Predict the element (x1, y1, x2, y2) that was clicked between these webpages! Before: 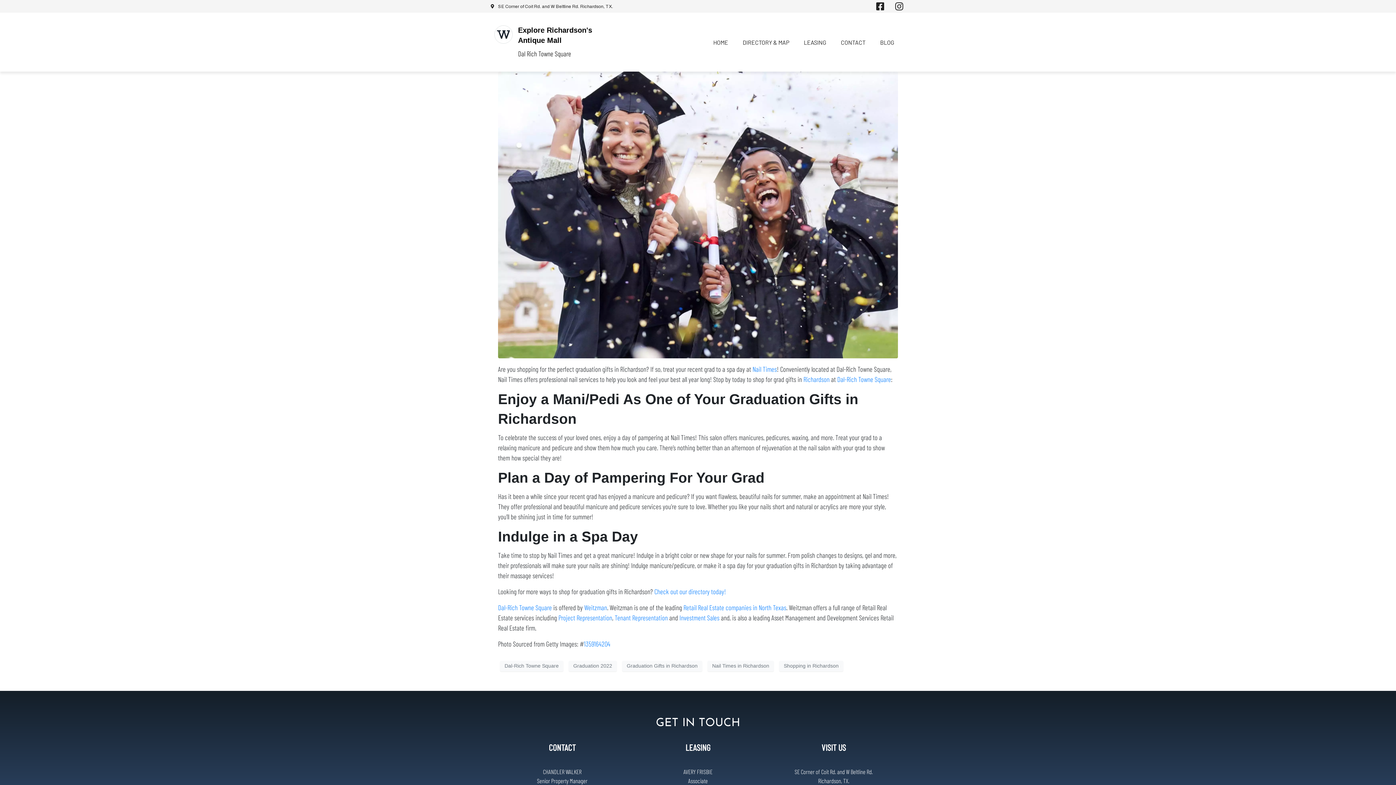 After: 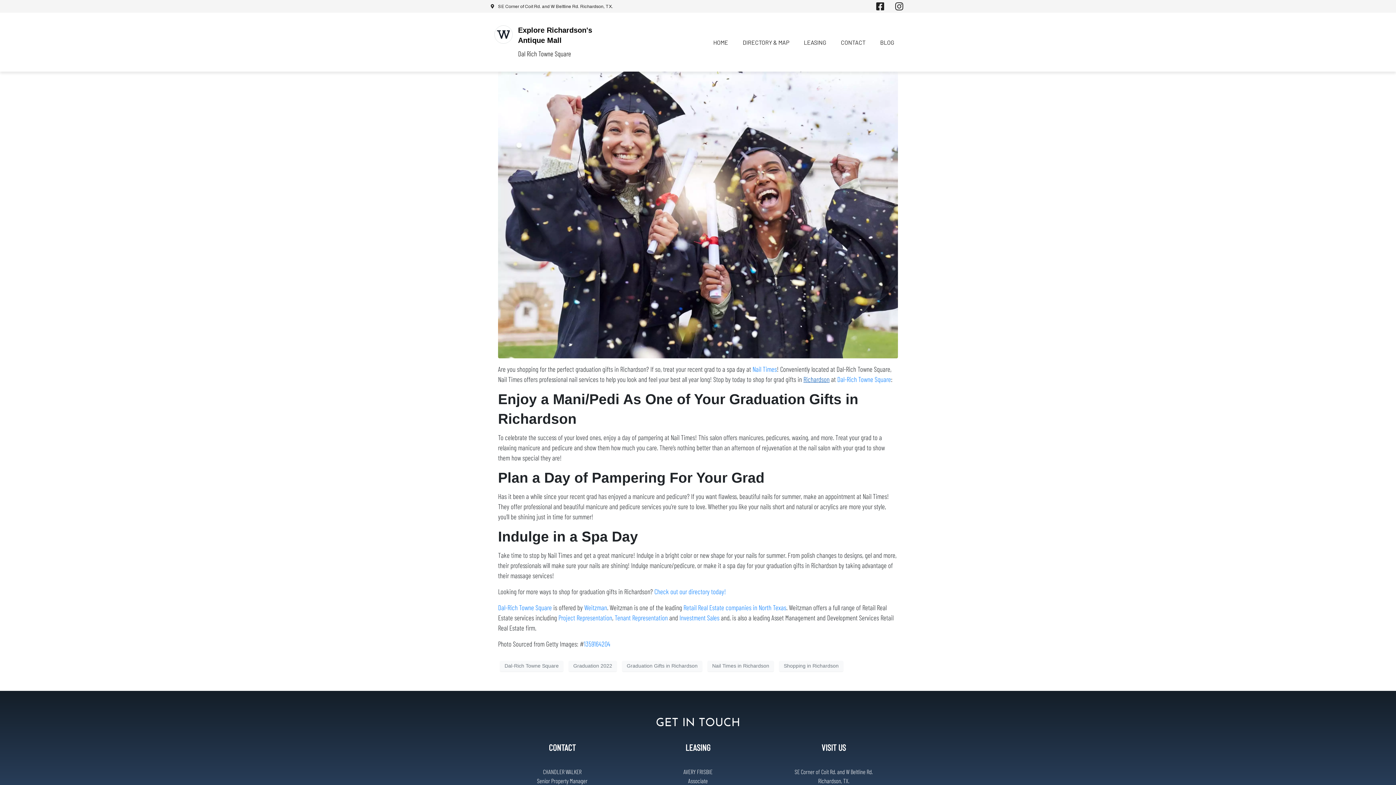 Action: bbox: (803, 375, 829, 383) label: Richardson